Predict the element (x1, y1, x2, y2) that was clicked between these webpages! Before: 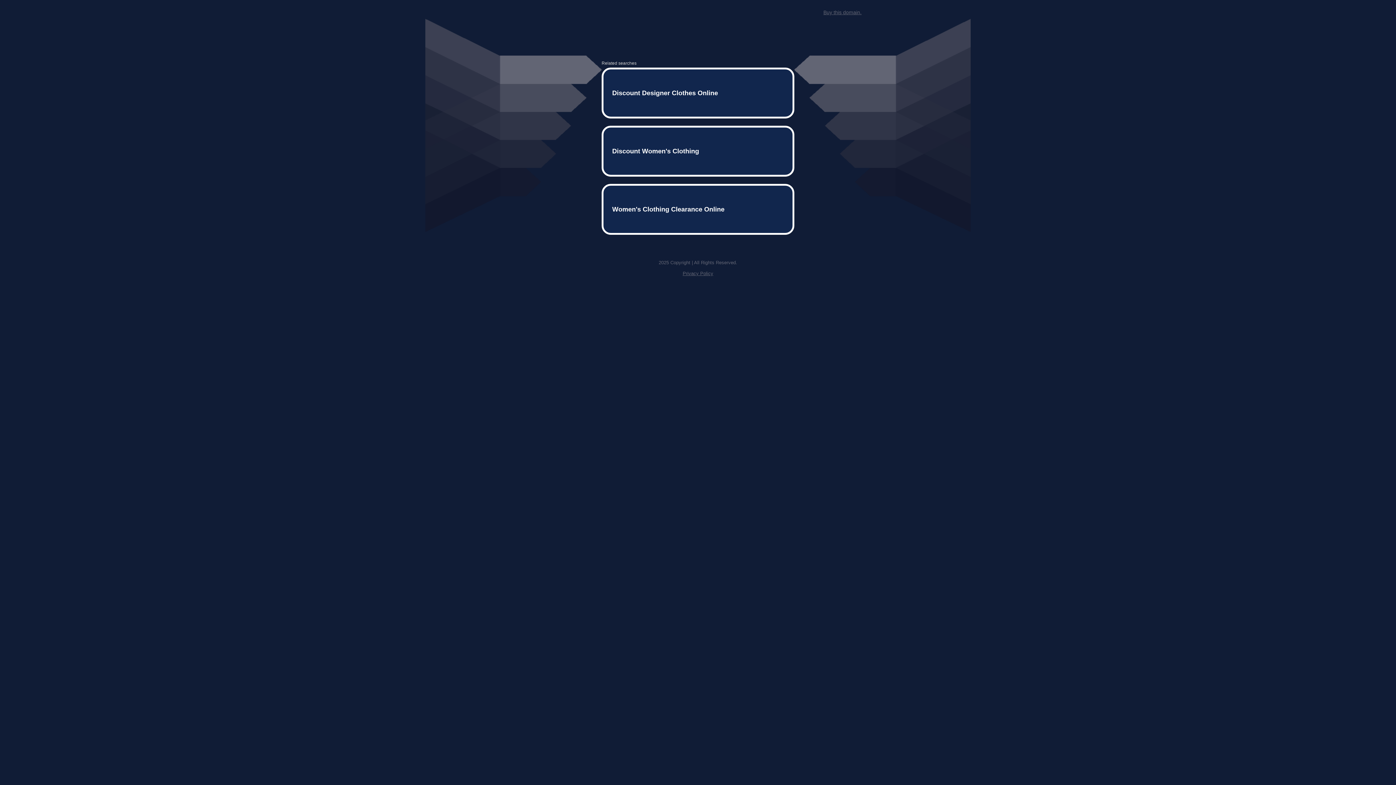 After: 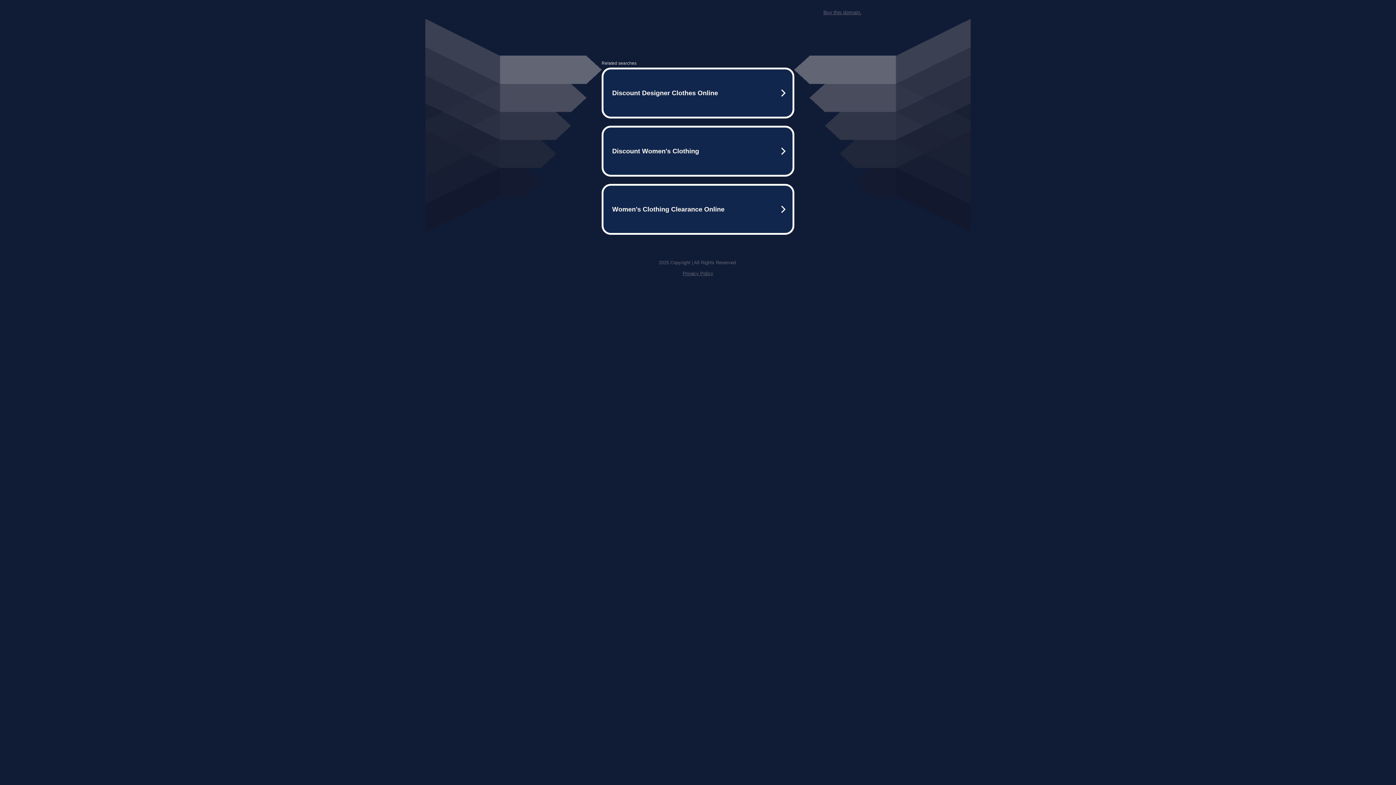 Action: bbox: (823, 9, 861, 15) label: Buy this domain.